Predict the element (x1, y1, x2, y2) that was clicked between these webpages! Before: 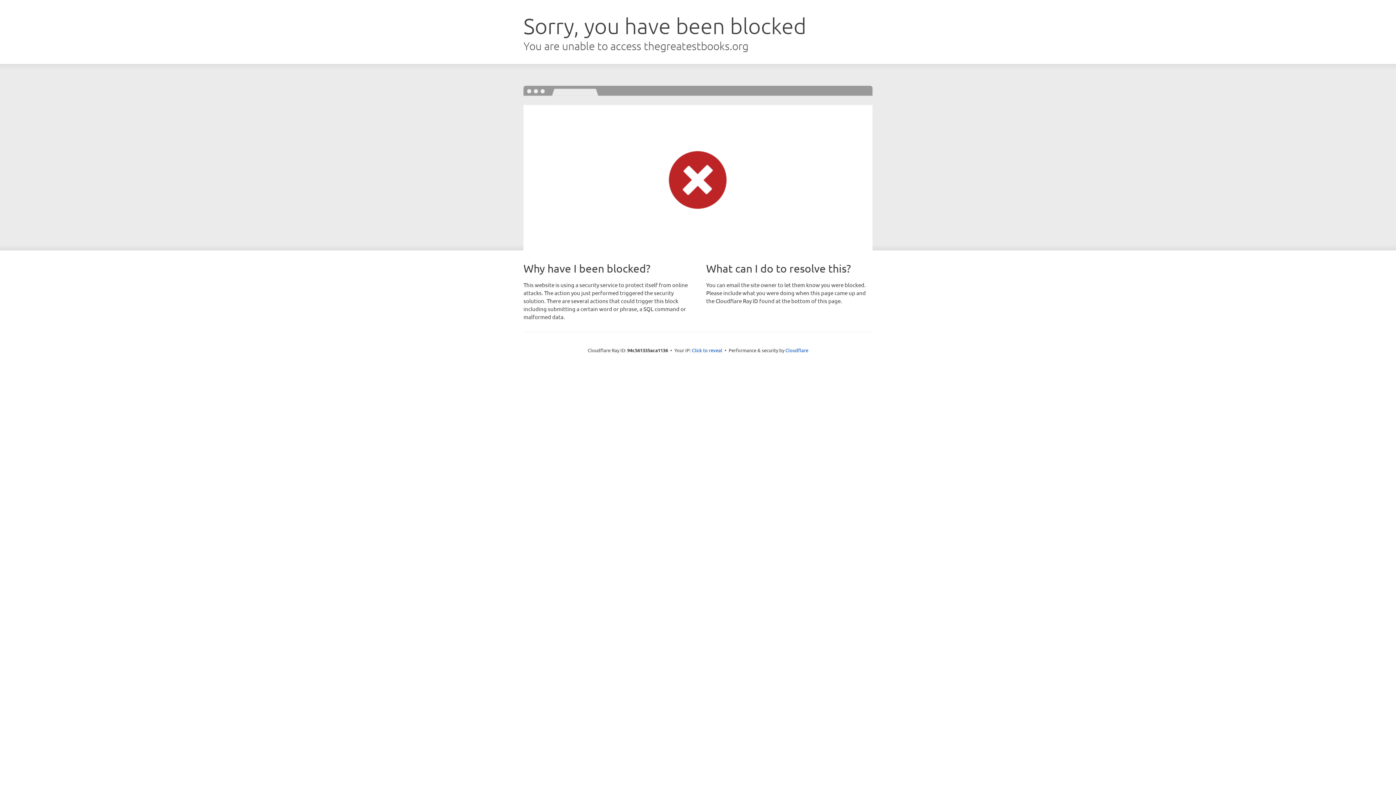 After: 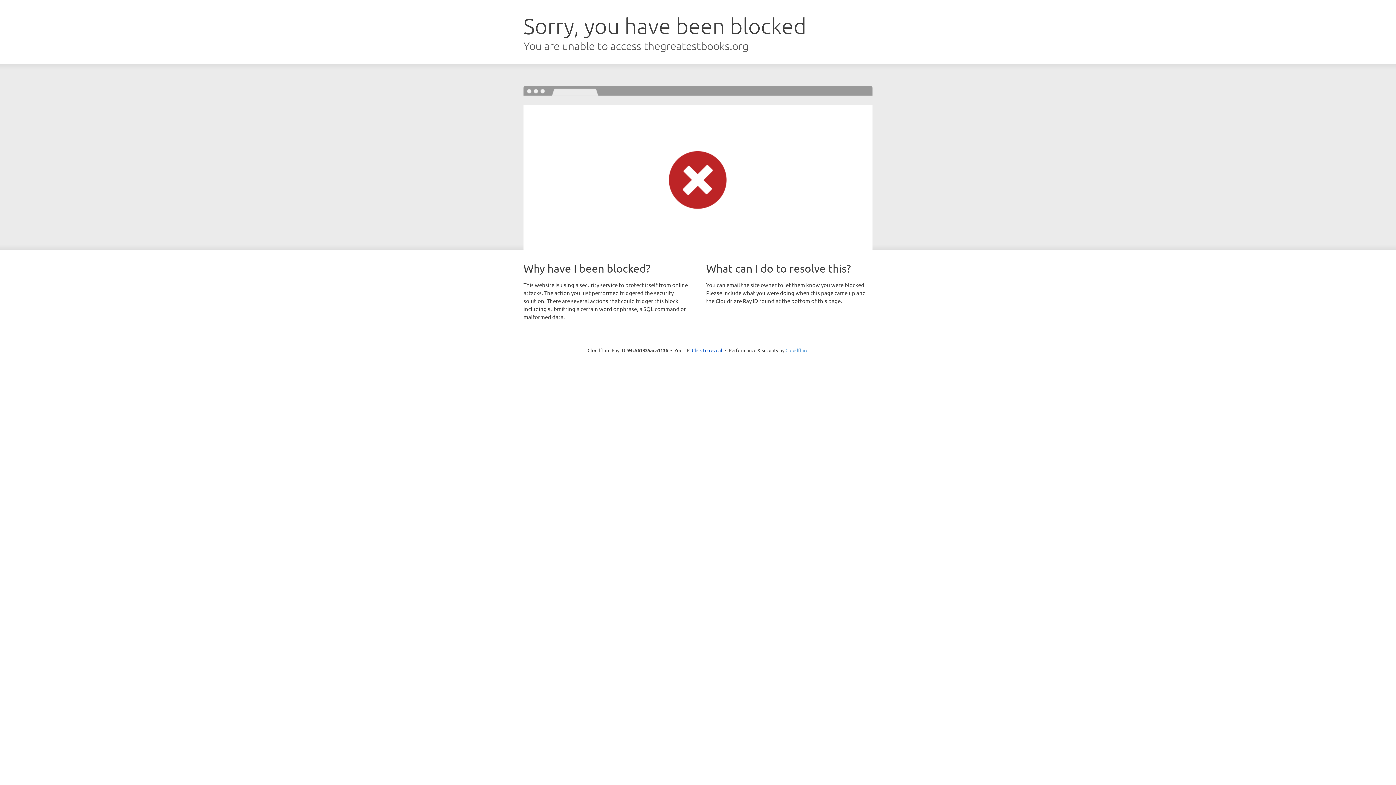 Action: label: Cloudflare bbox: (785, 347, 808, 353)